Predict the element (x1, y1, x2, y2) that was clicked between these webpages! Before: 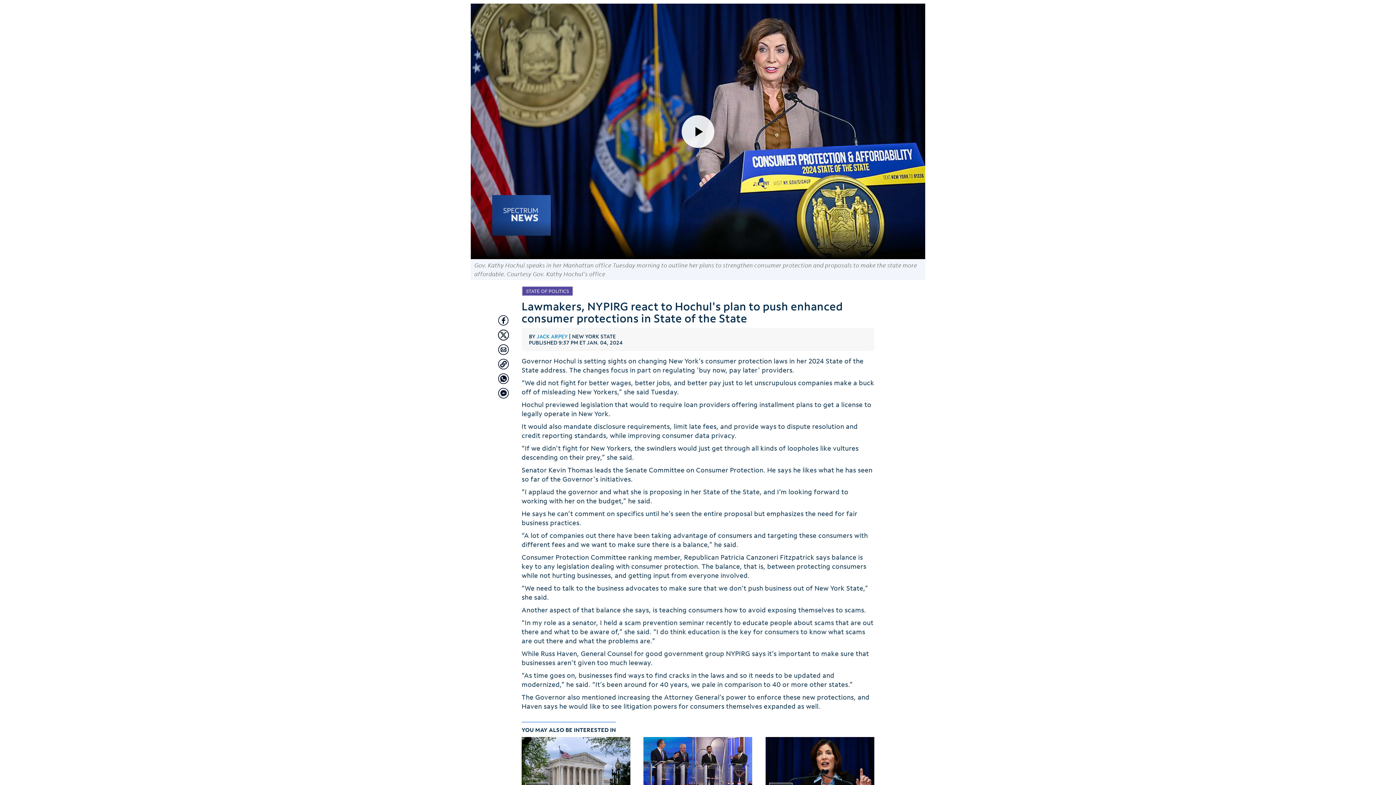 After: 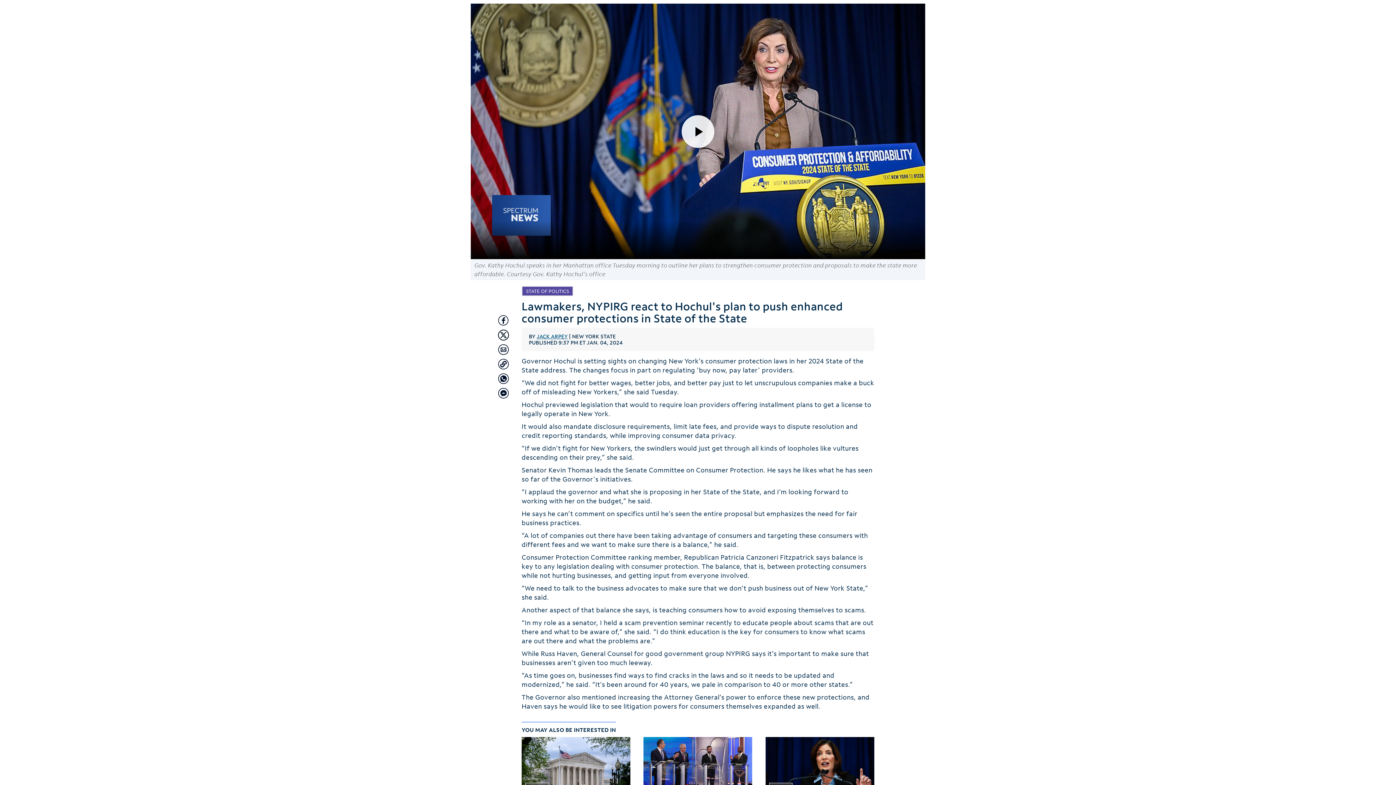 Action: label: JACK ARPEY bbox: (536, 304, 567, 311)